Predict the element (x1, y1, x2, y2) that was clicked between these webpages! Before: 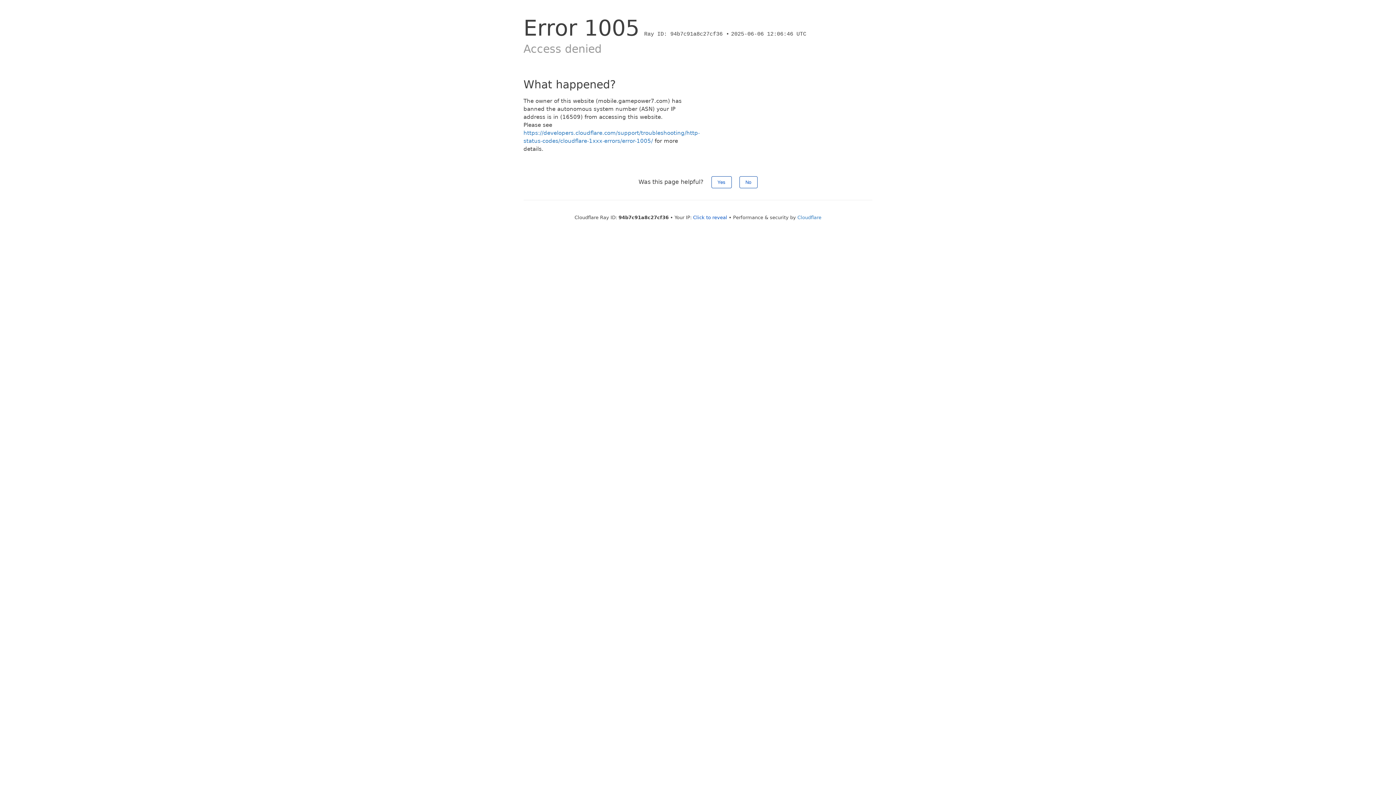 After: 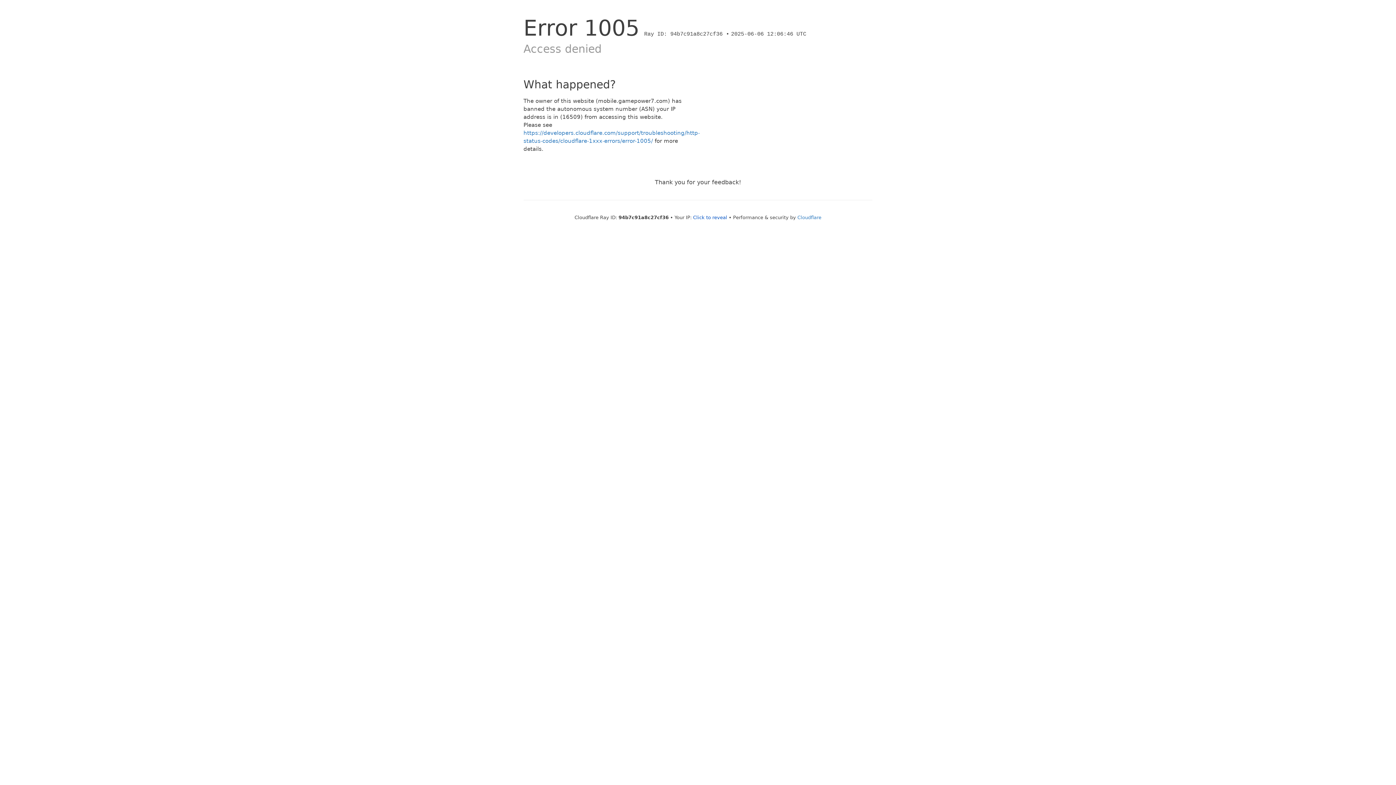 Action: bbox: (711, 176, 731, 188) label: Yes